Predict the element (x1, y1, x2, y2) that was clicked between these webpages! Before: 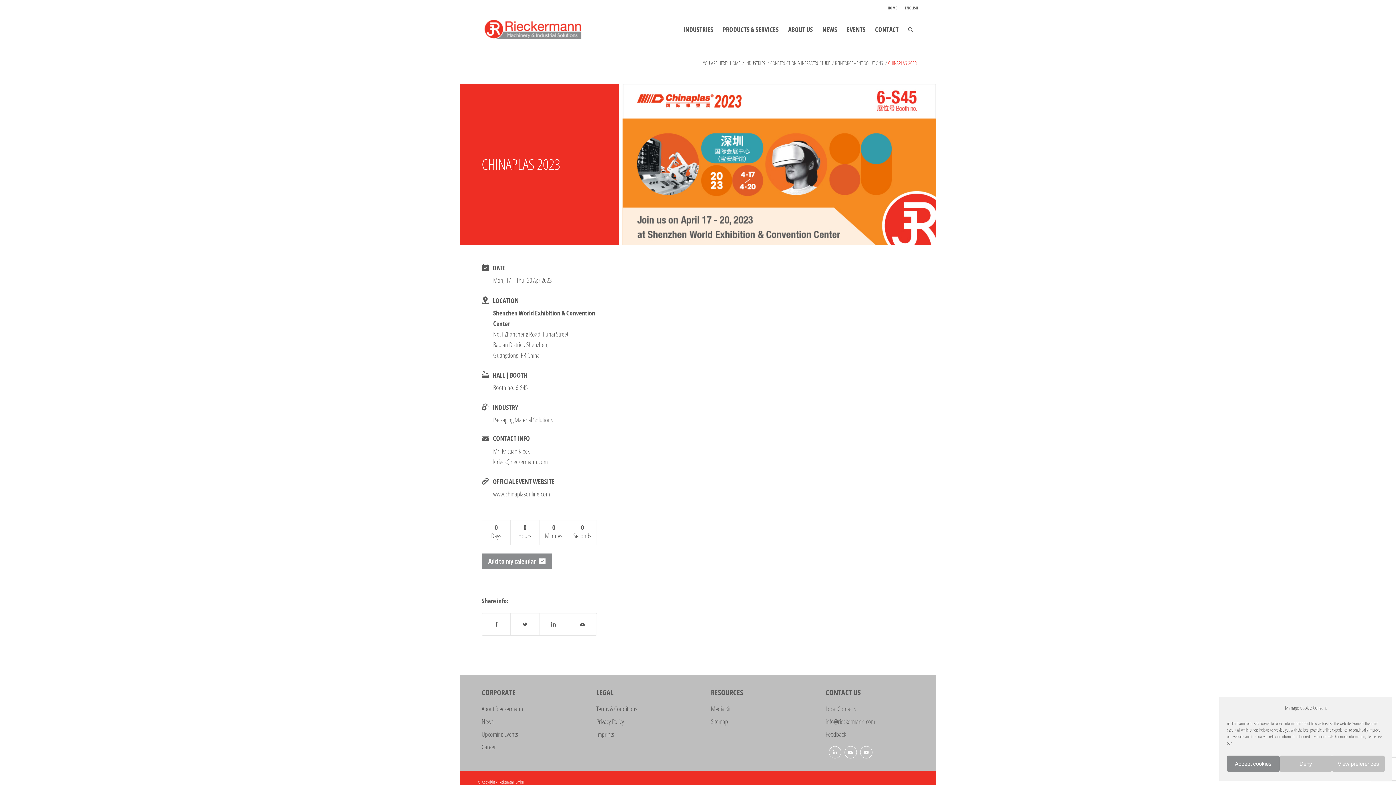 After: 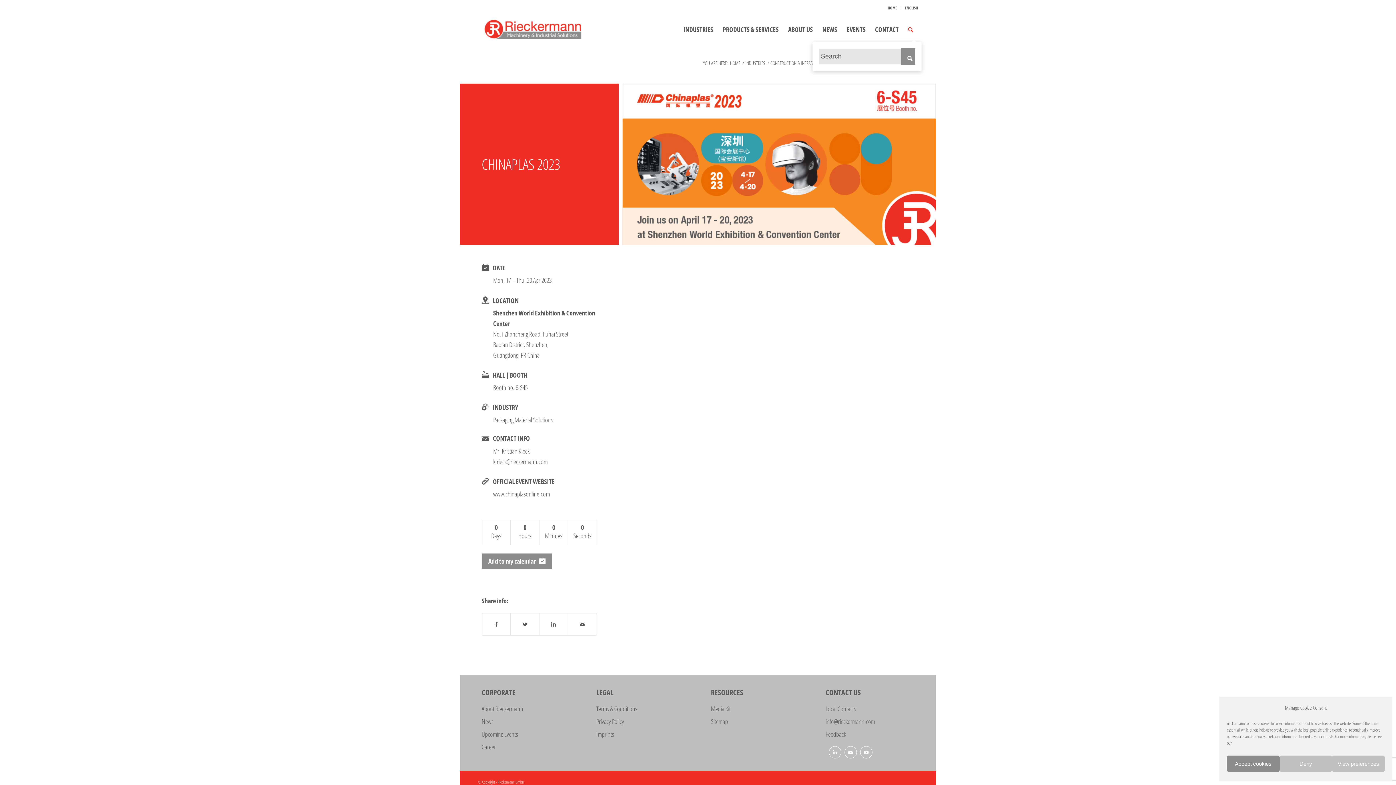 Action: bbox: (903, 11, 918, 47) label: Search